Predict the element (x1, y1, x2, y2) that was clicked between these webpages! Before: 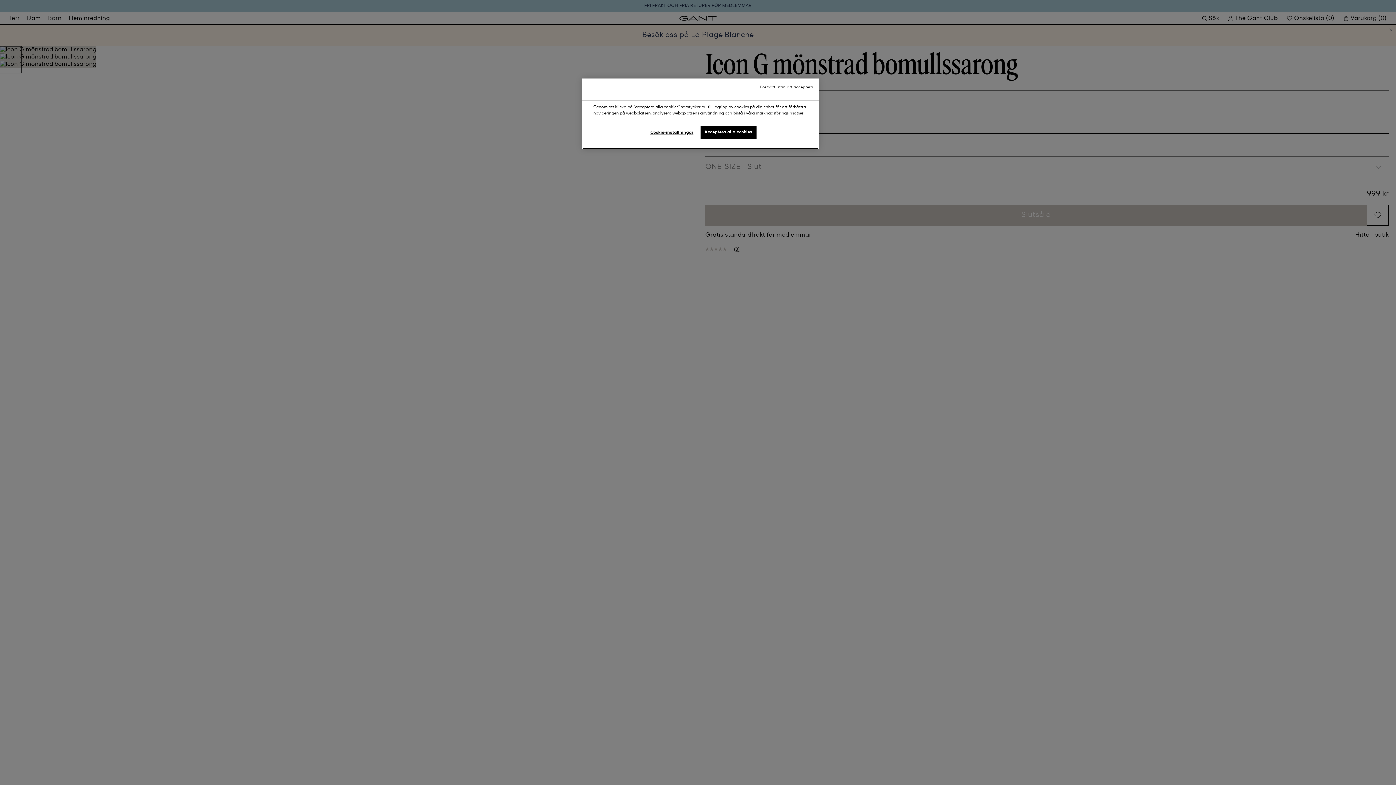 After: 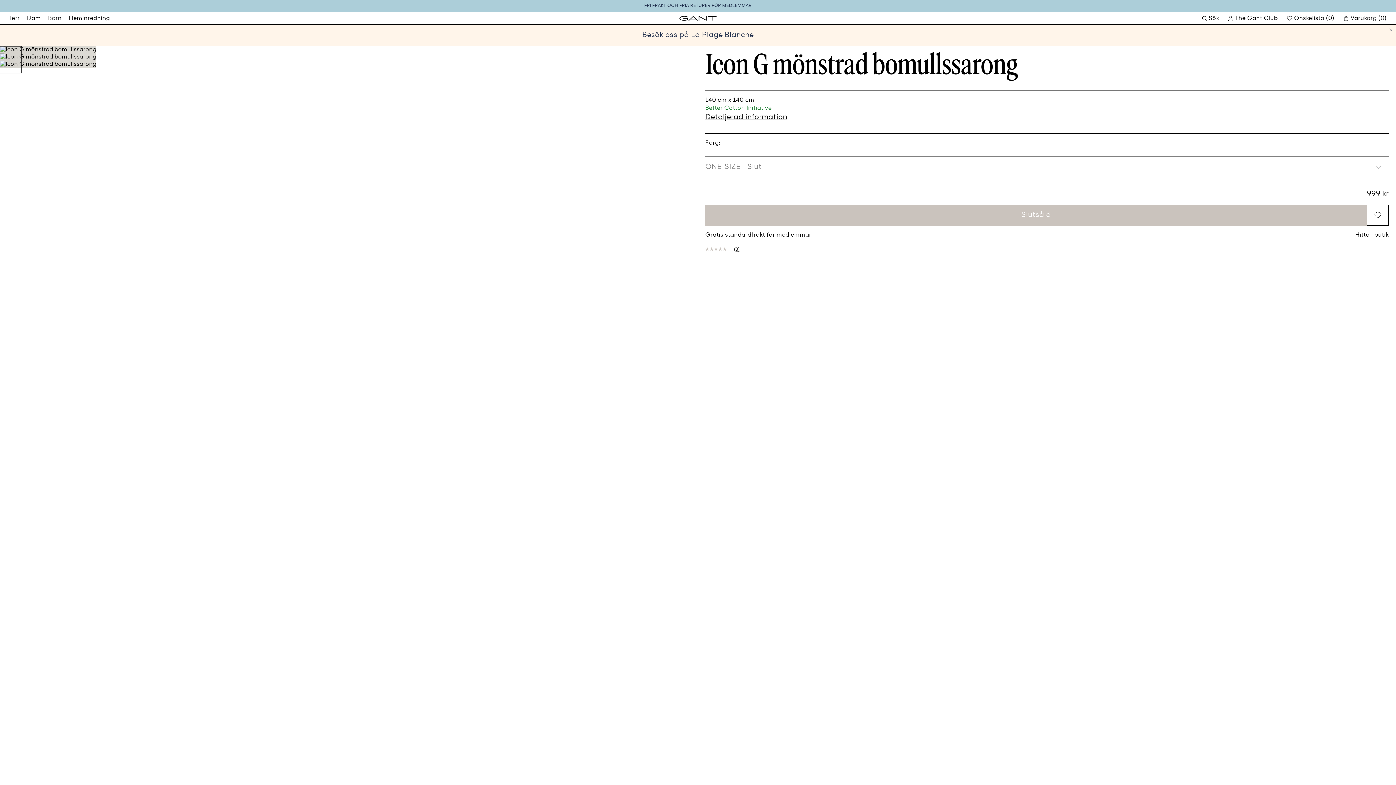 Action: label: Fortsätt utan att acceptera bbox: (760, 84, 813, 90)